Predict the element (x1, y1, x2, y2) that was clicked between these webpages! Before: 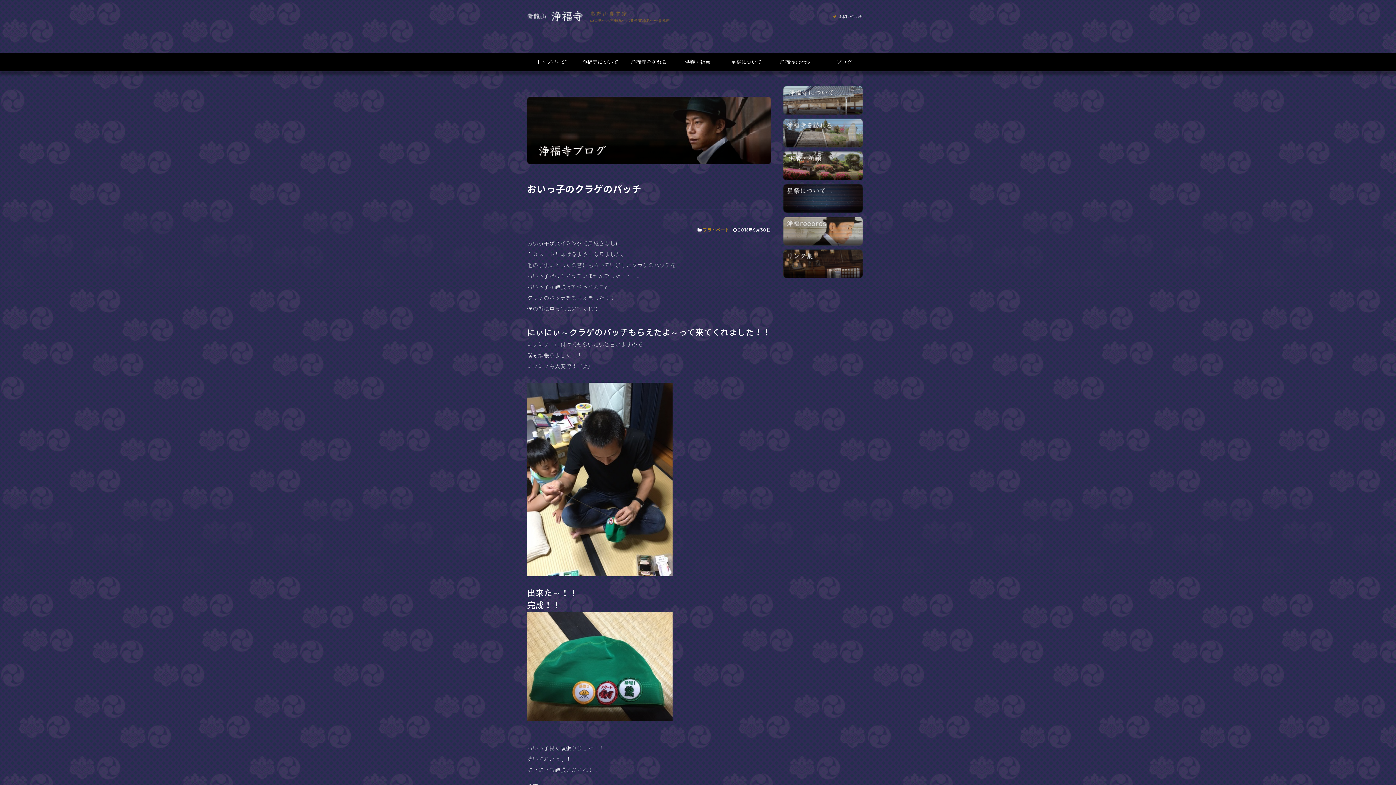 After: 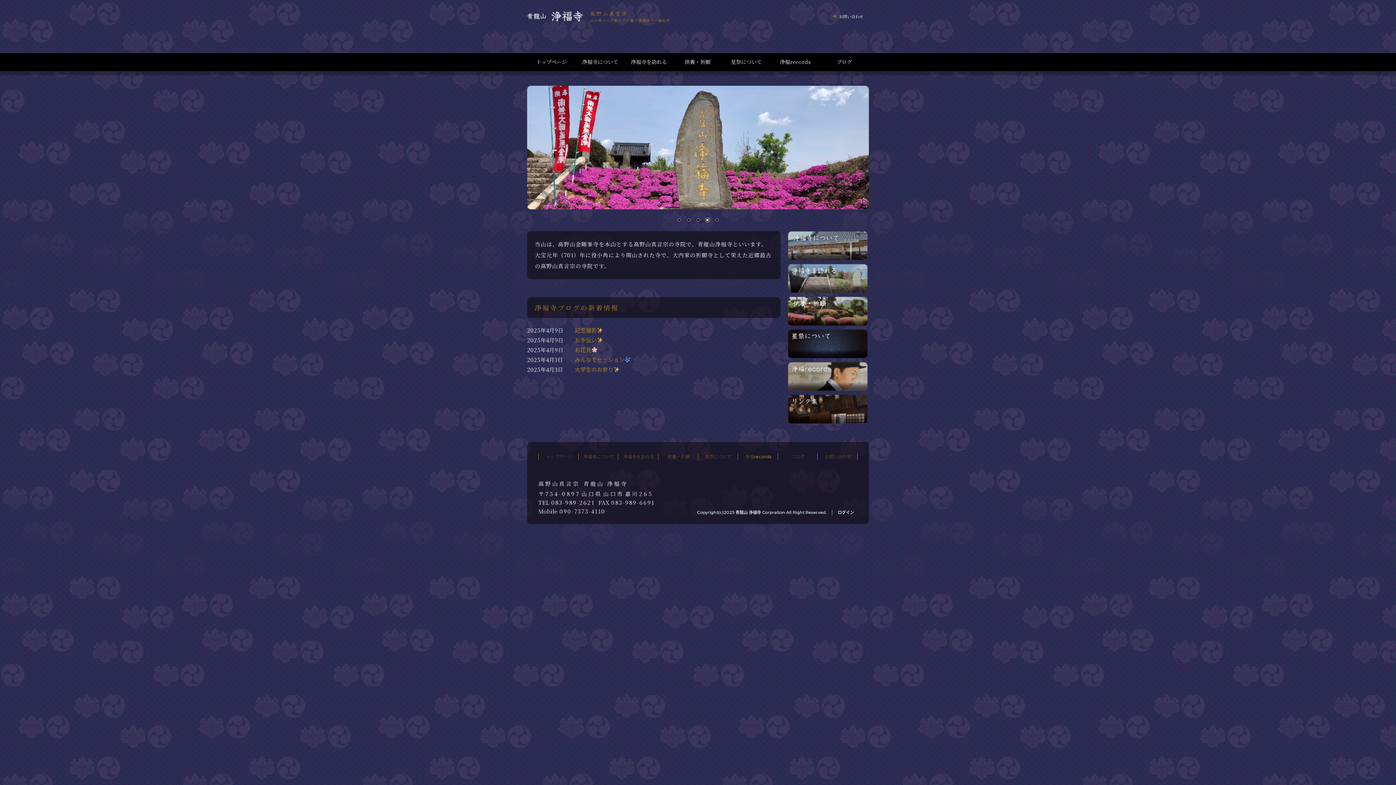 Action: label: トップページ
 bbox: (527, 58, 576, 65)